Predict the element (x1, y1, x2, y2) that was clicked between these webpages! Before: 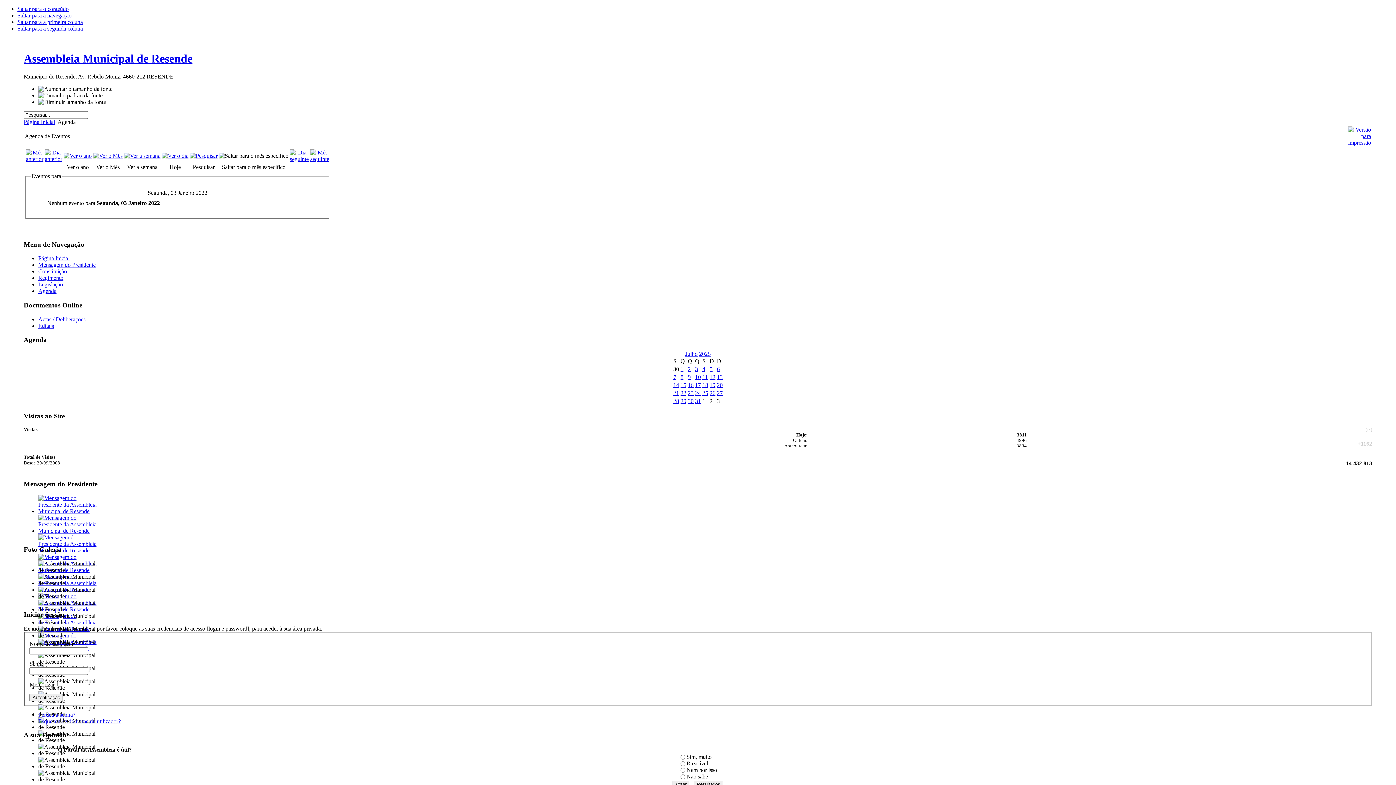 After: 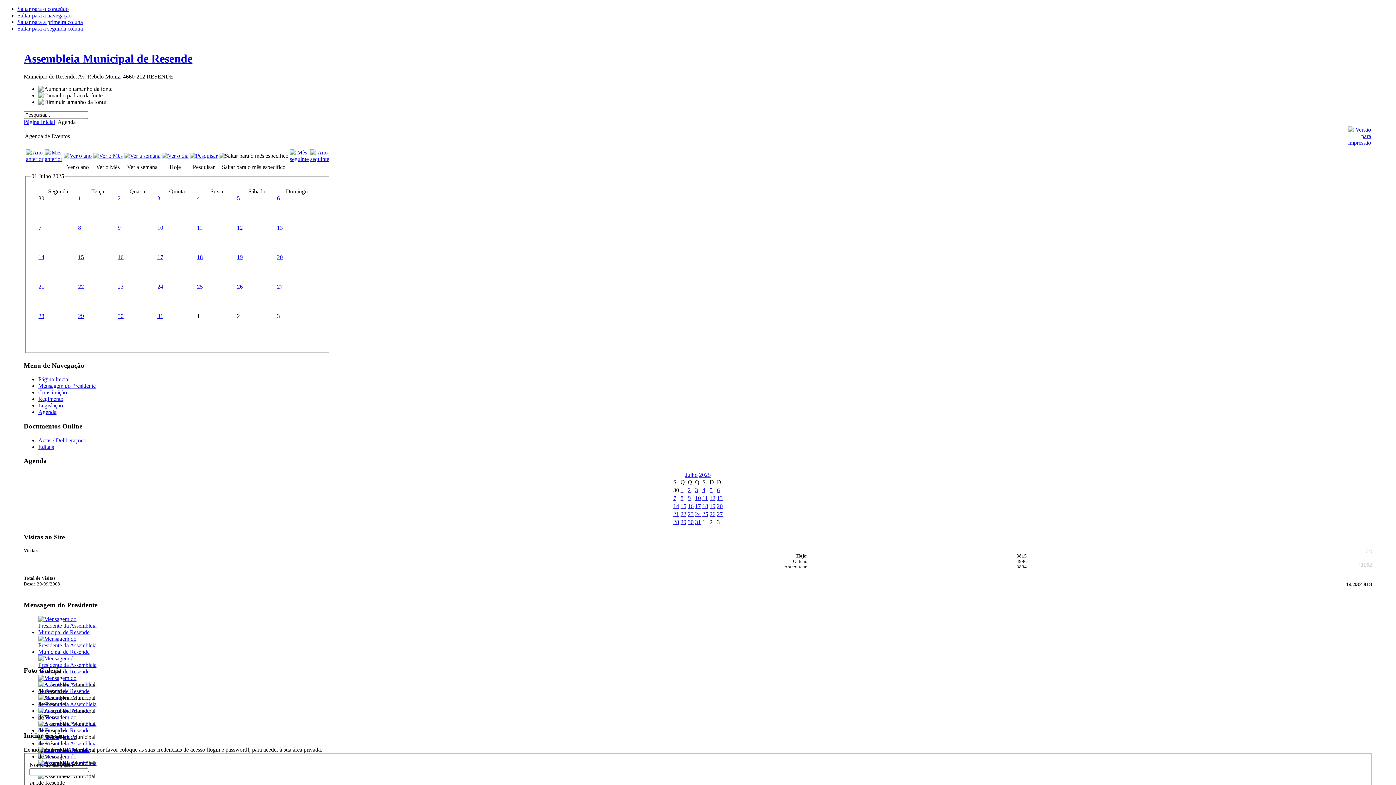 Action: bbox: (38, 288, 56, 294) label: Agenda